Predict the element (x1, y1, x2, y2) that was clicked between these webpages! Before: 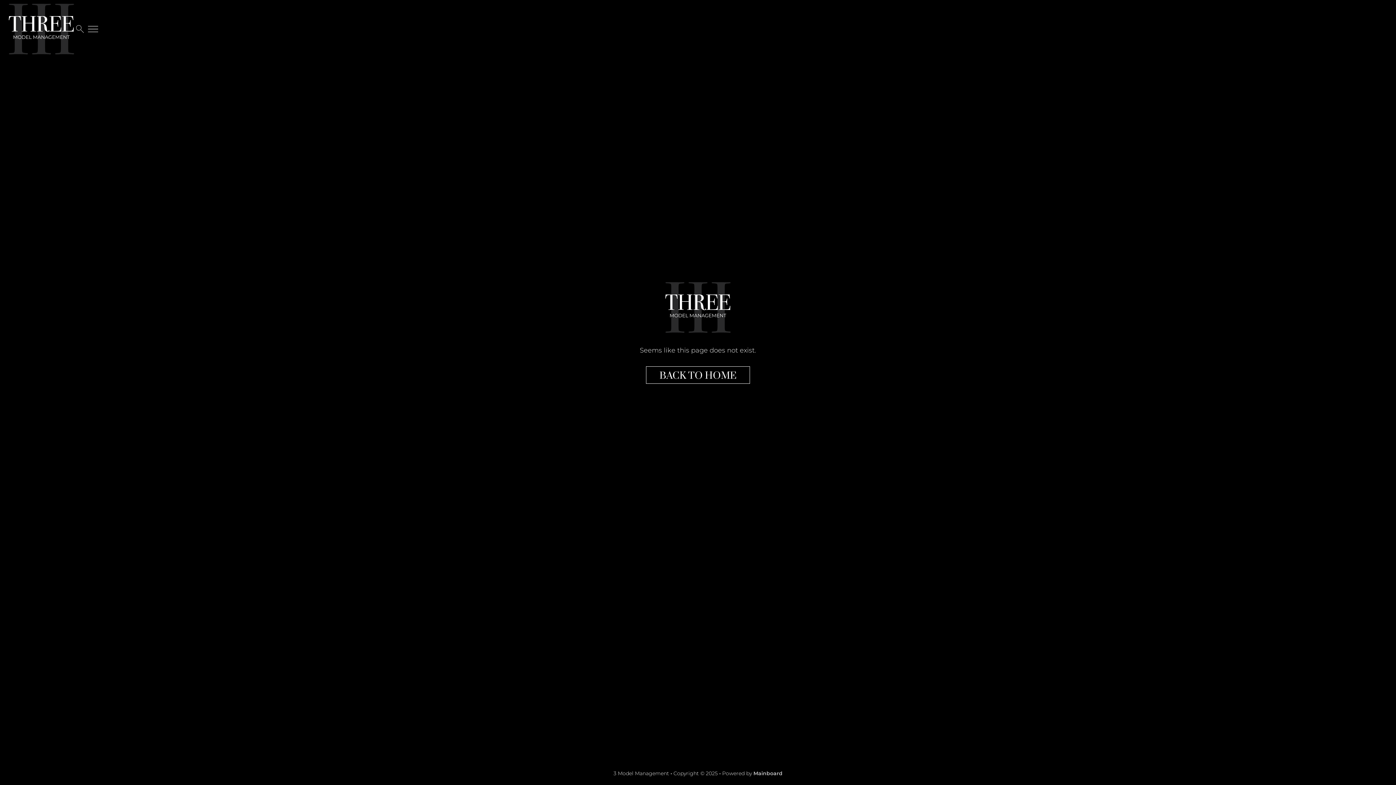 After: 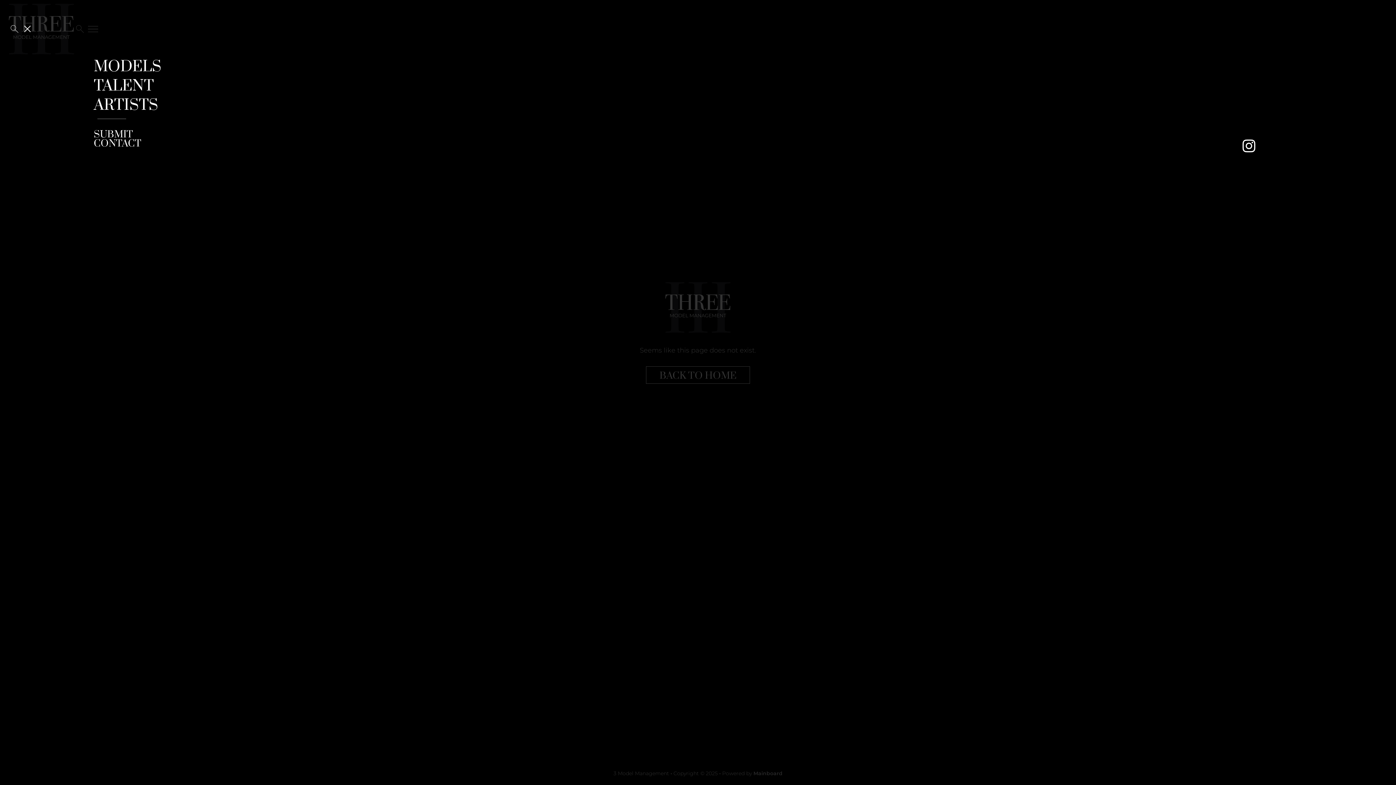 Action: bbox: (85, 21, 100, 36)